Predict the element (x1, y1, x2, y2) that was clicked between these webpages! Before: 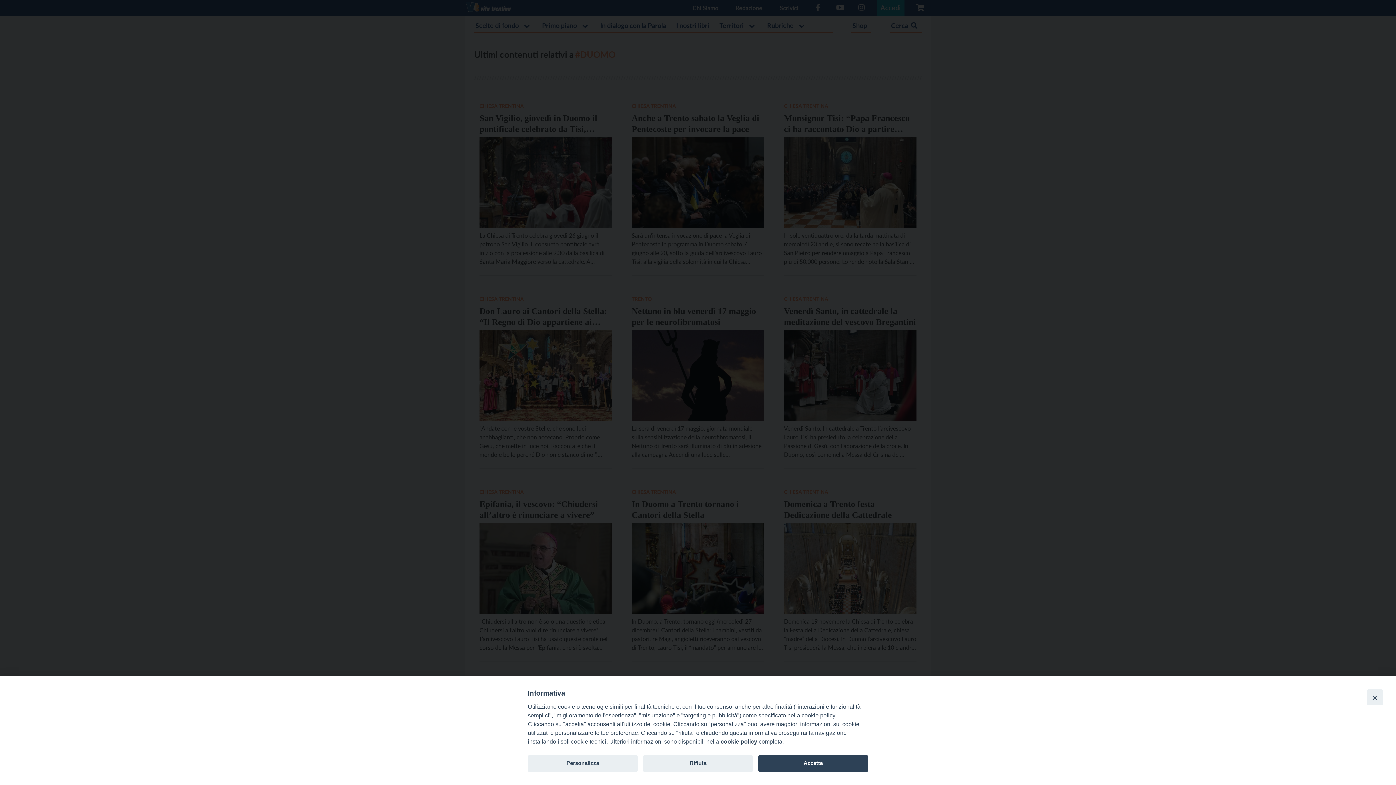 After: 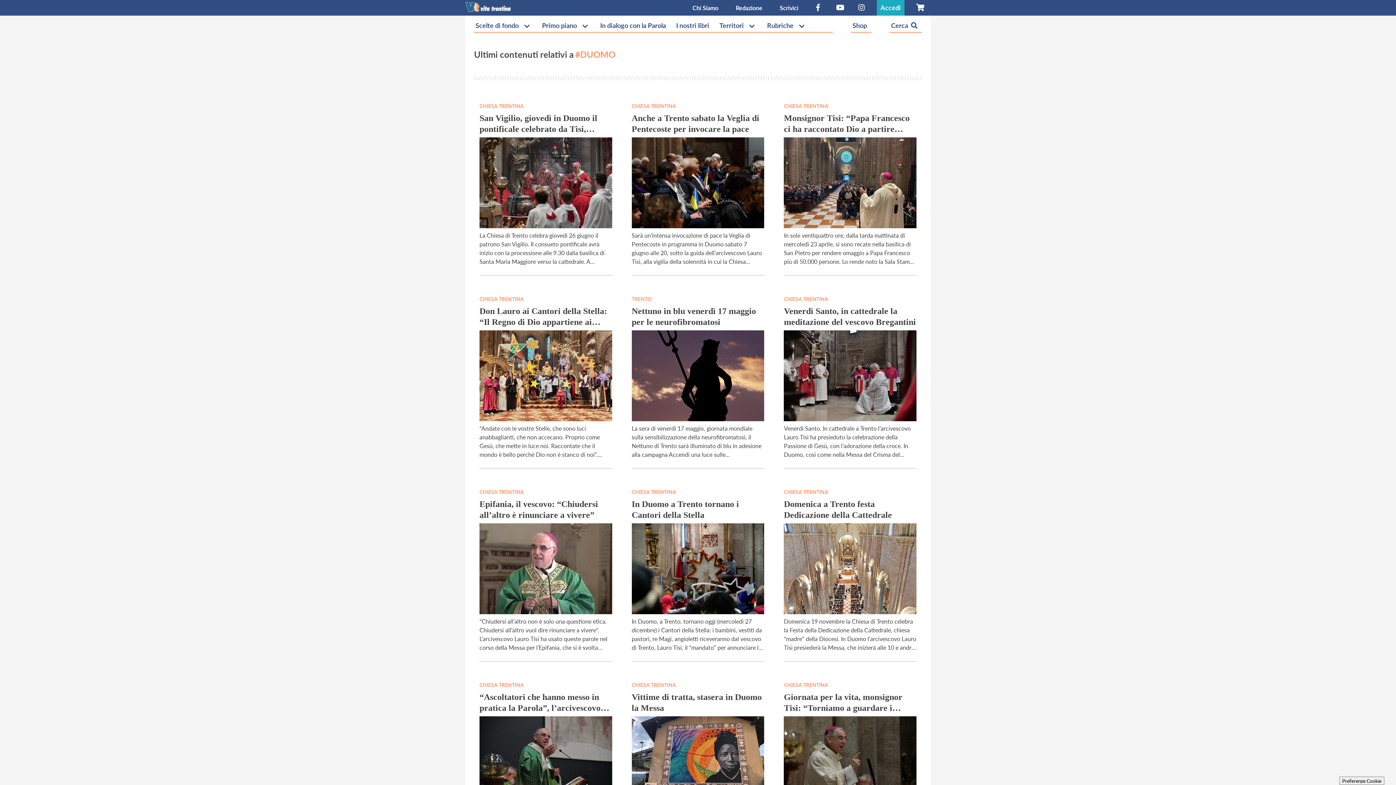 Action: bbox: (758, 755, 868, 772) label: Accetta